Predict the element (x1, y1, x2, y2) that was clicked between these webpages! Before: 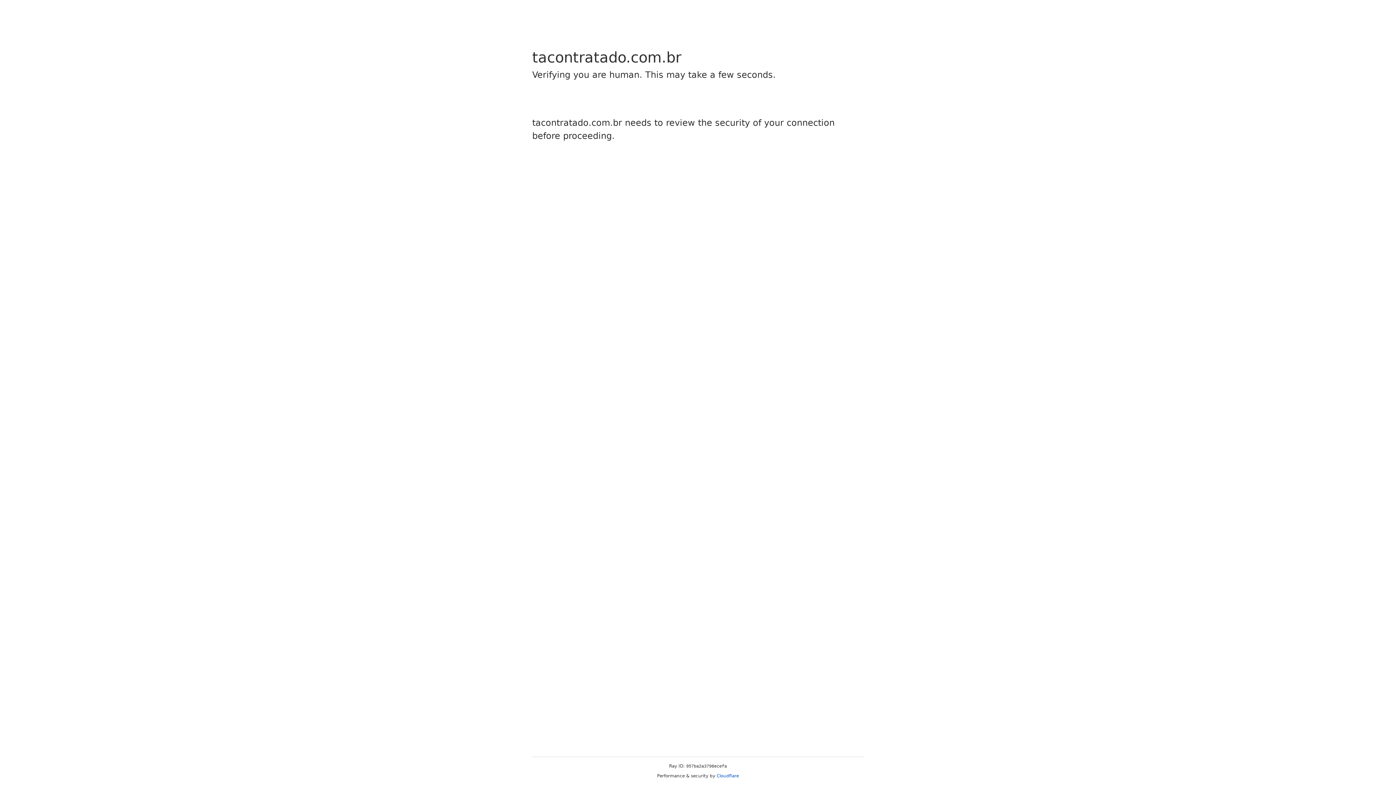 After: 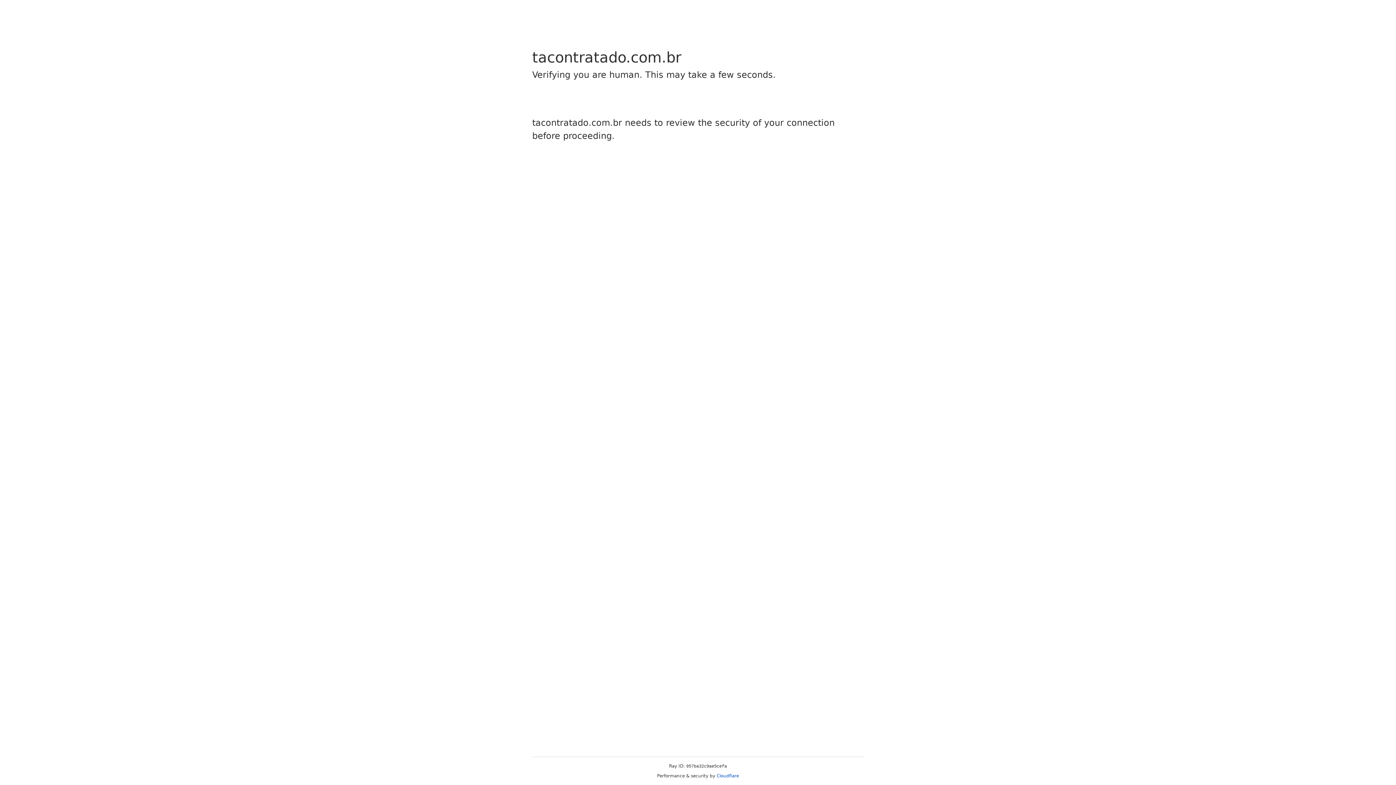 Action: label: Cloudflare bbox: (716, 773, 739, 778)